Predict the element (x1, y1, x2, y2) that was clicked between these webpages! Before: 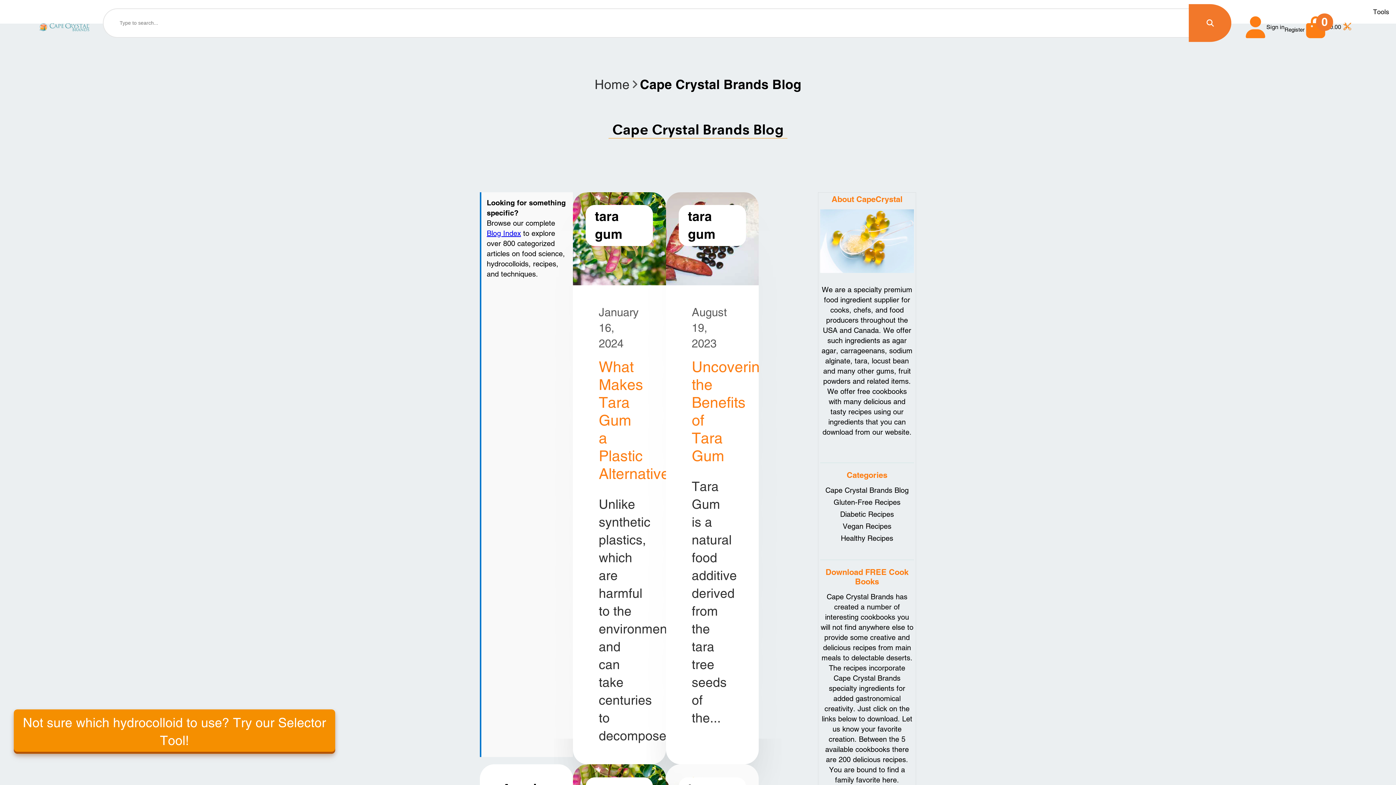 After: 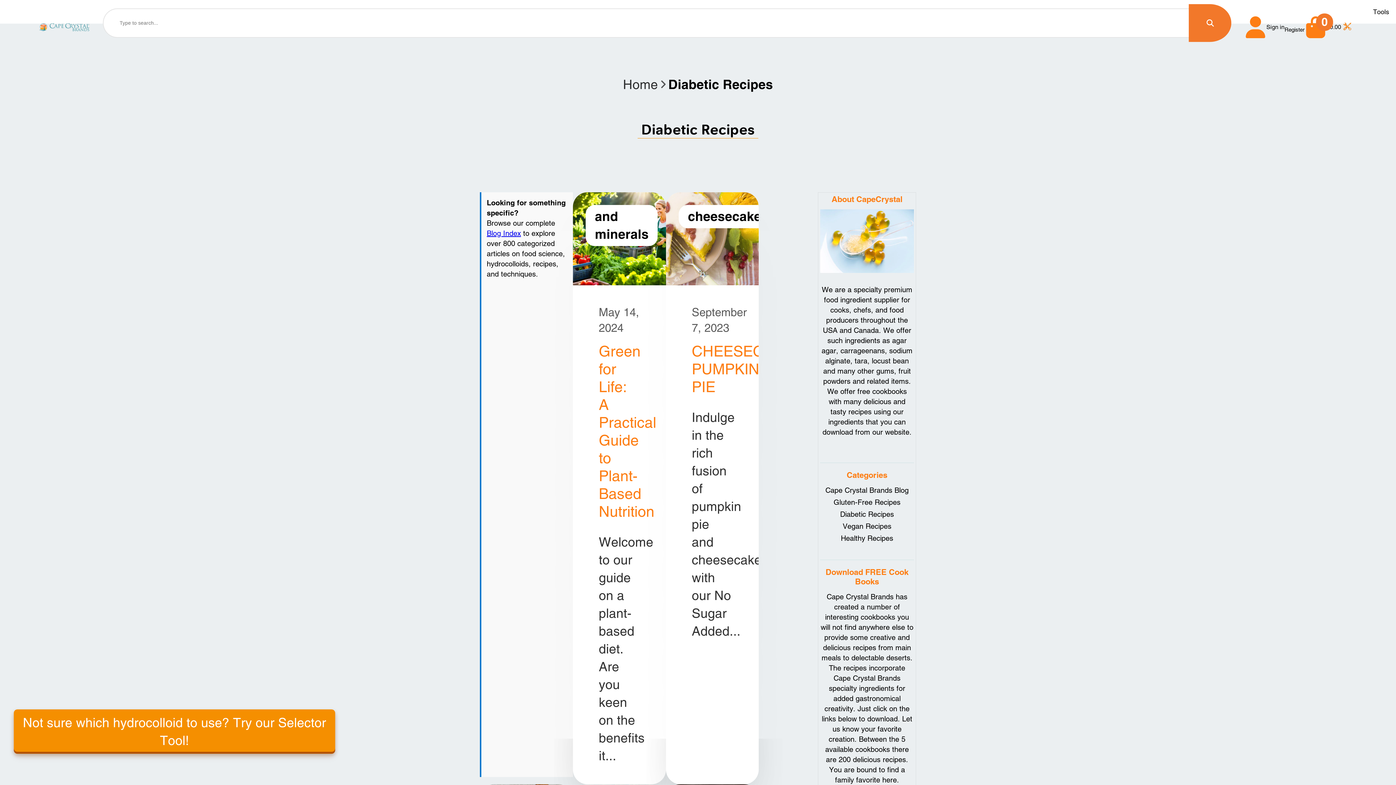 Action: bbox: (820, 509, 914, 519) label: Diabetic Recipes